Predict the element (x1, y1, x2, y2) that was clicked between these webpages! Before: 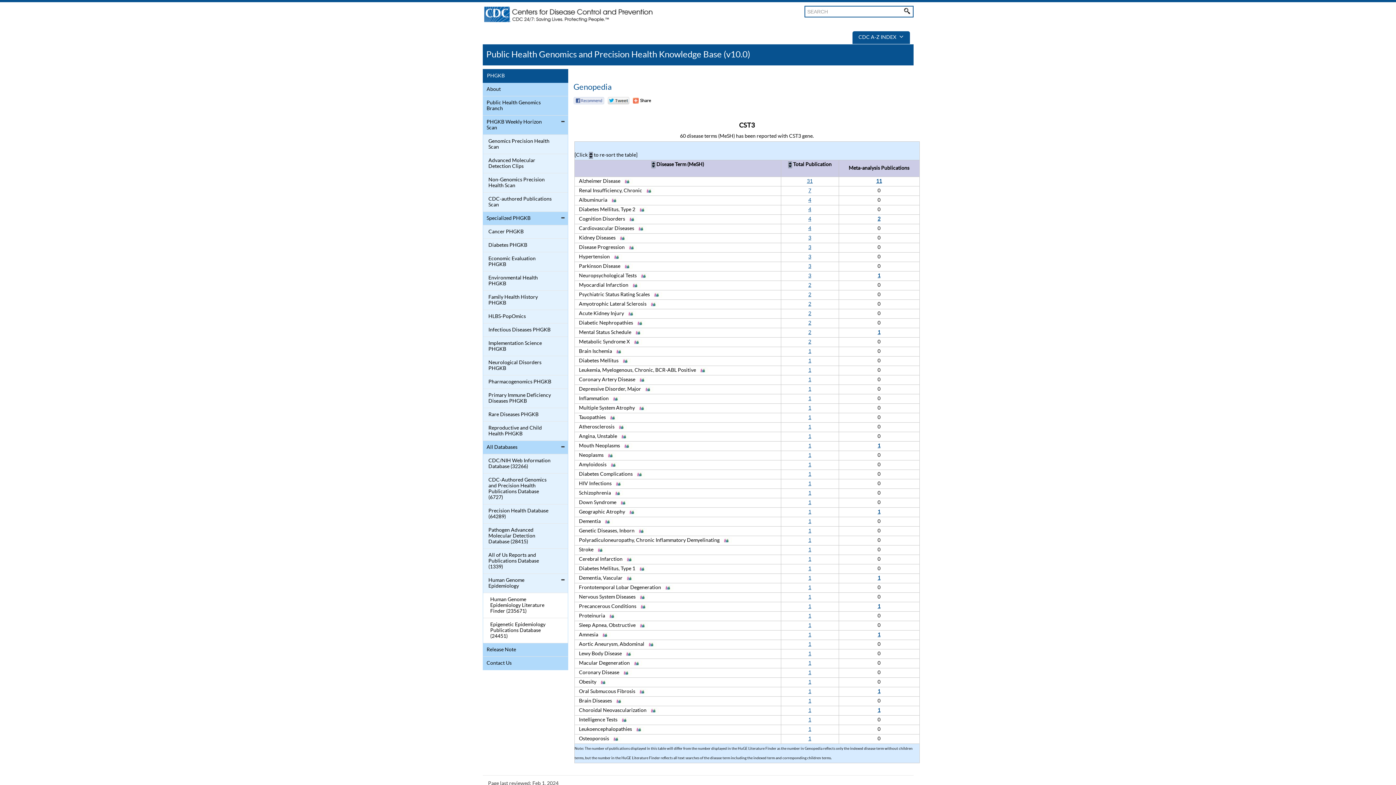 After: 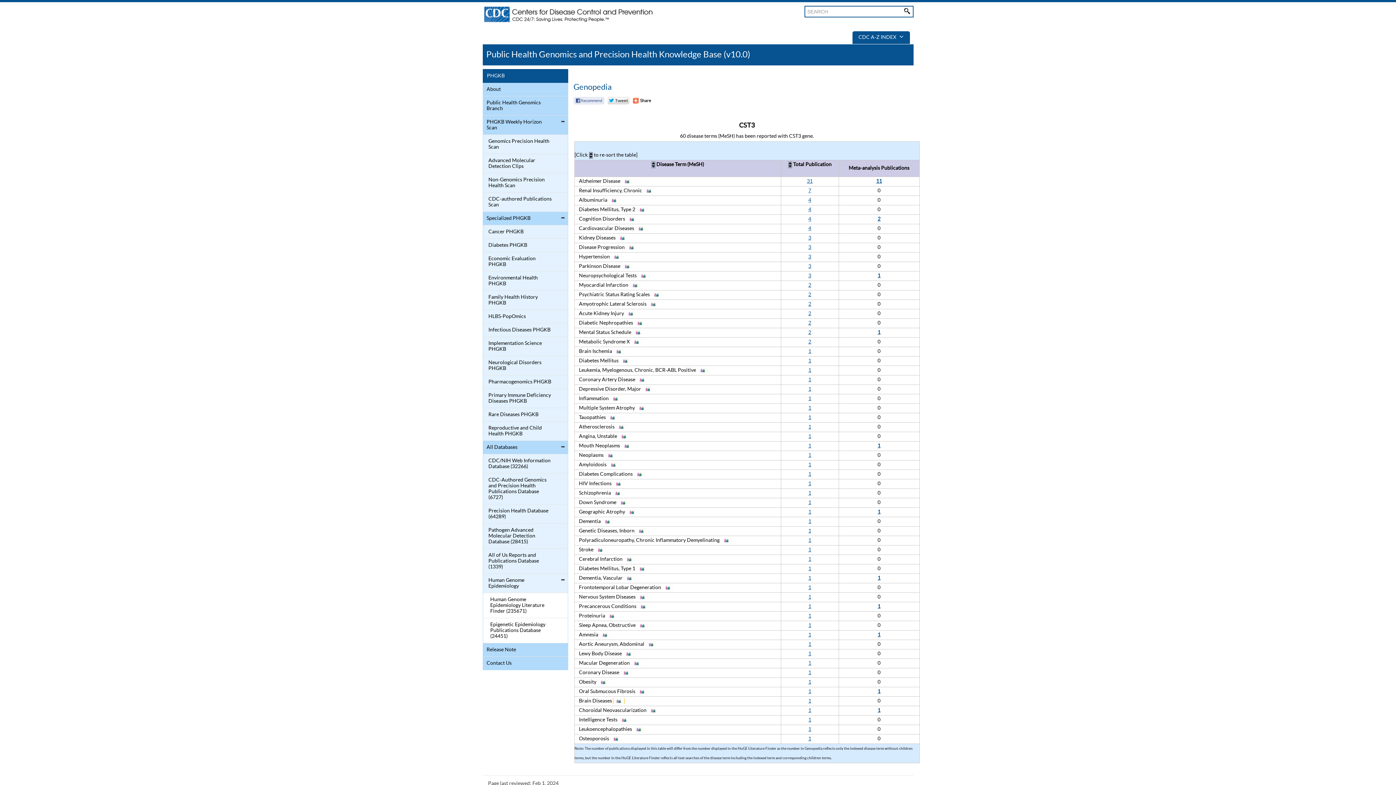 Action: bbox: (613, 698, 624, 704)